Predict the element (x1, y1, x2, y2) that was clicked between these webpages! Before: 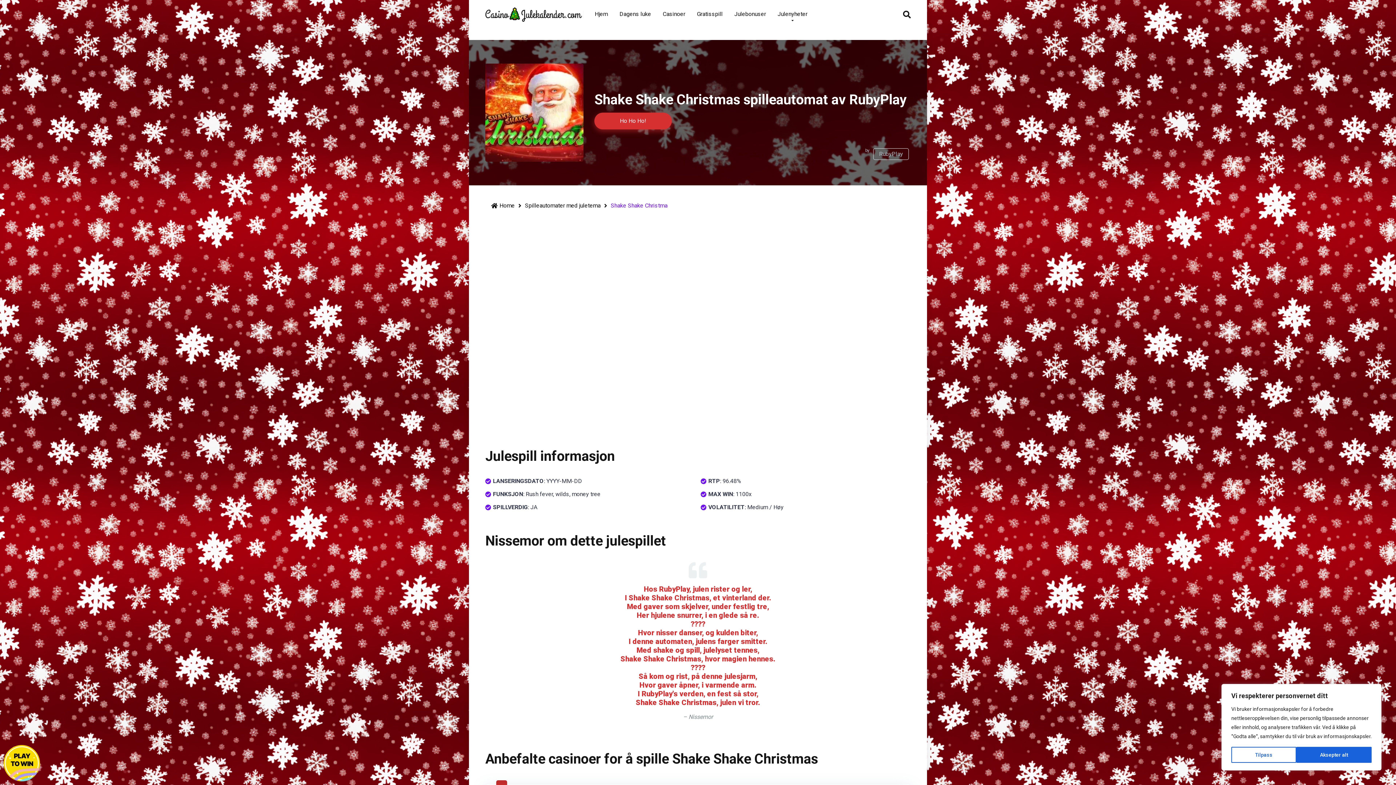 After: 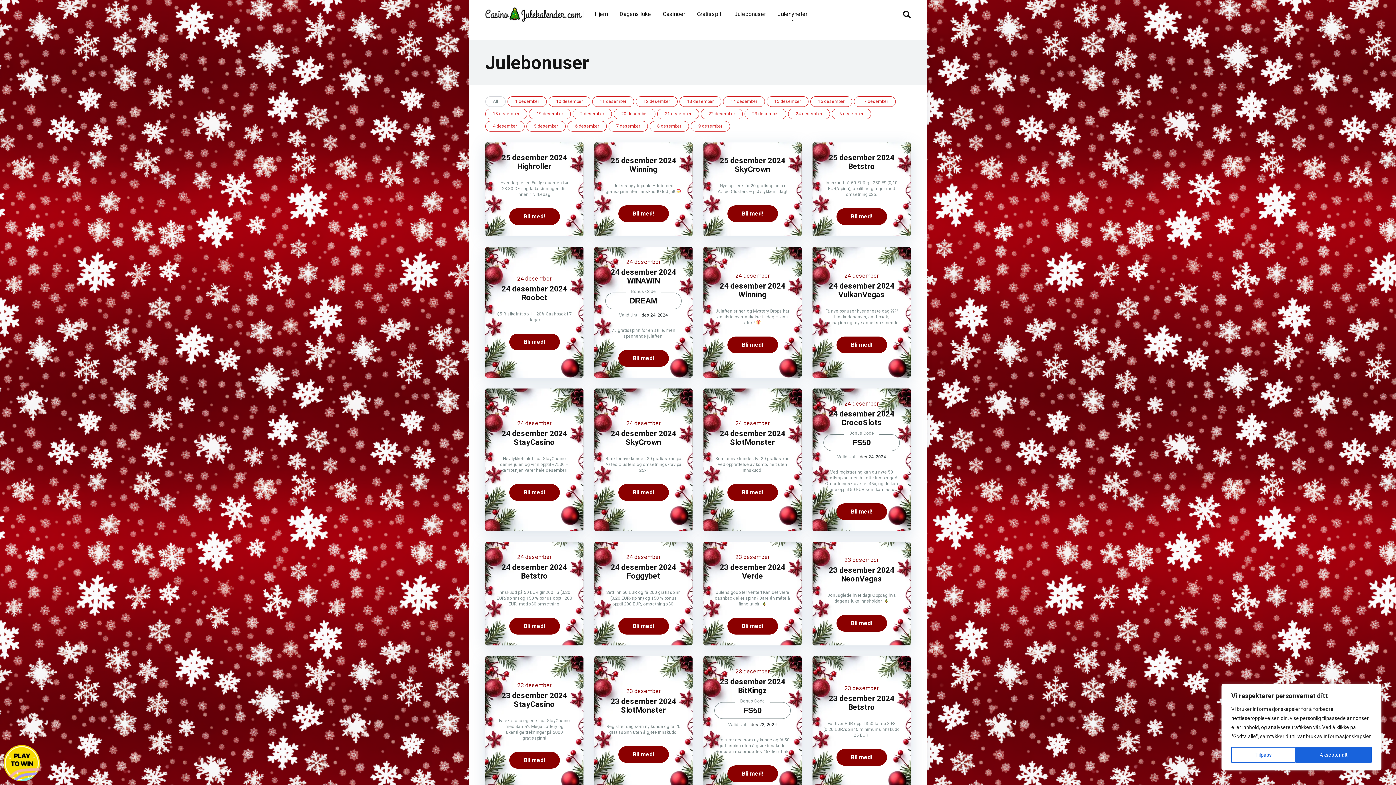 Action: label: Julebonuser bbox: (728, 0, 772, 29)